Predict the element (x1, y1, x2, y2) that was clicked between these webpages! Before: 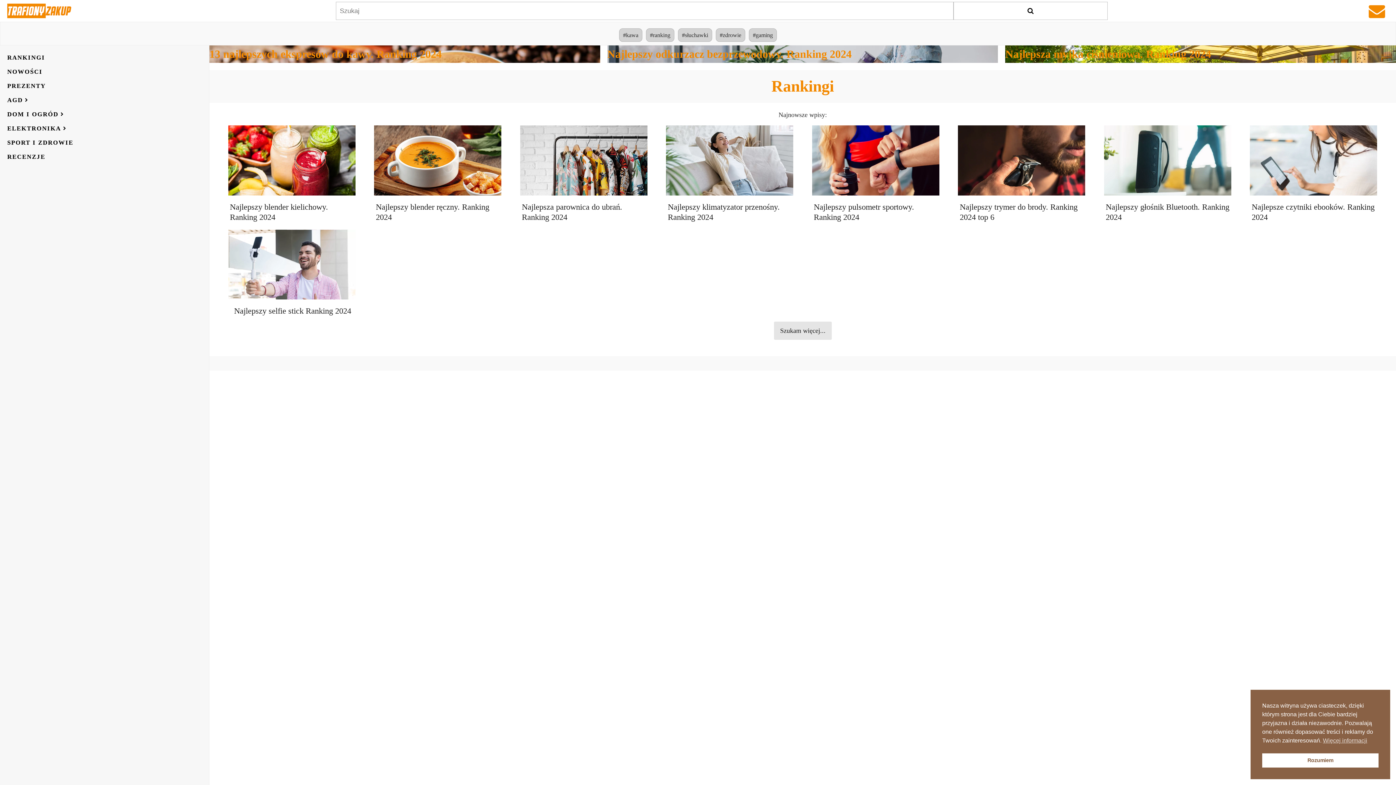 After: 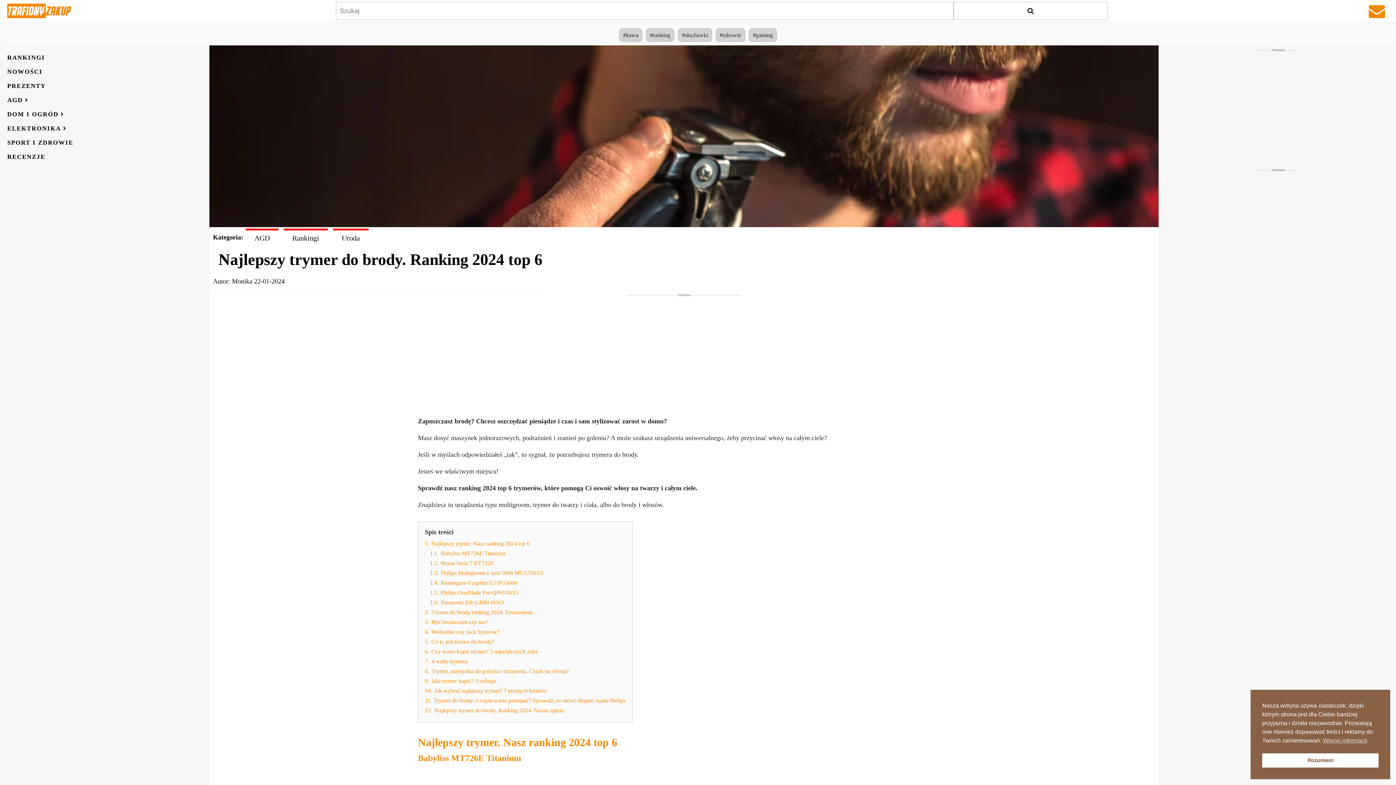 Action: label: Najlepszy trymer do brody. Ranking 2024 top 6 bbox: (958, 202, 1085, 222)